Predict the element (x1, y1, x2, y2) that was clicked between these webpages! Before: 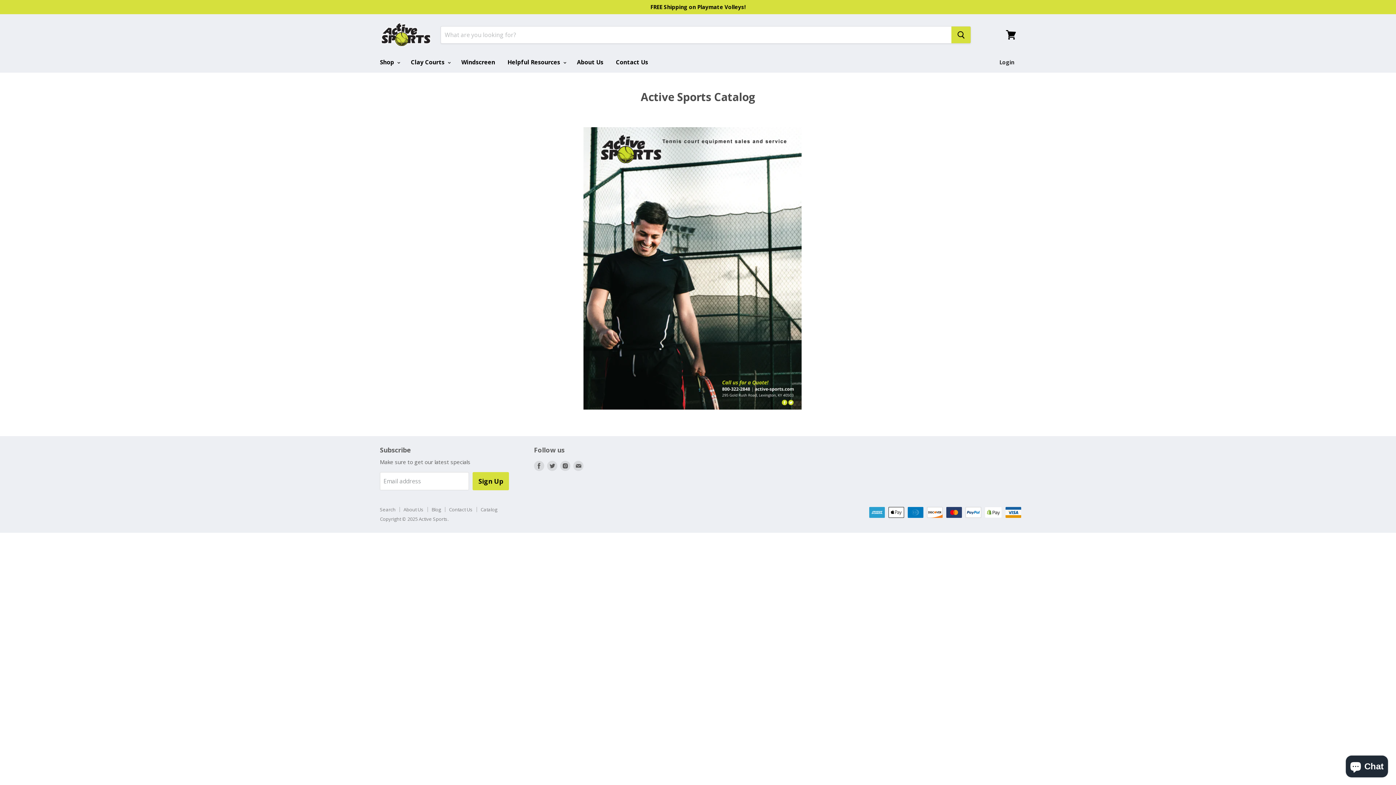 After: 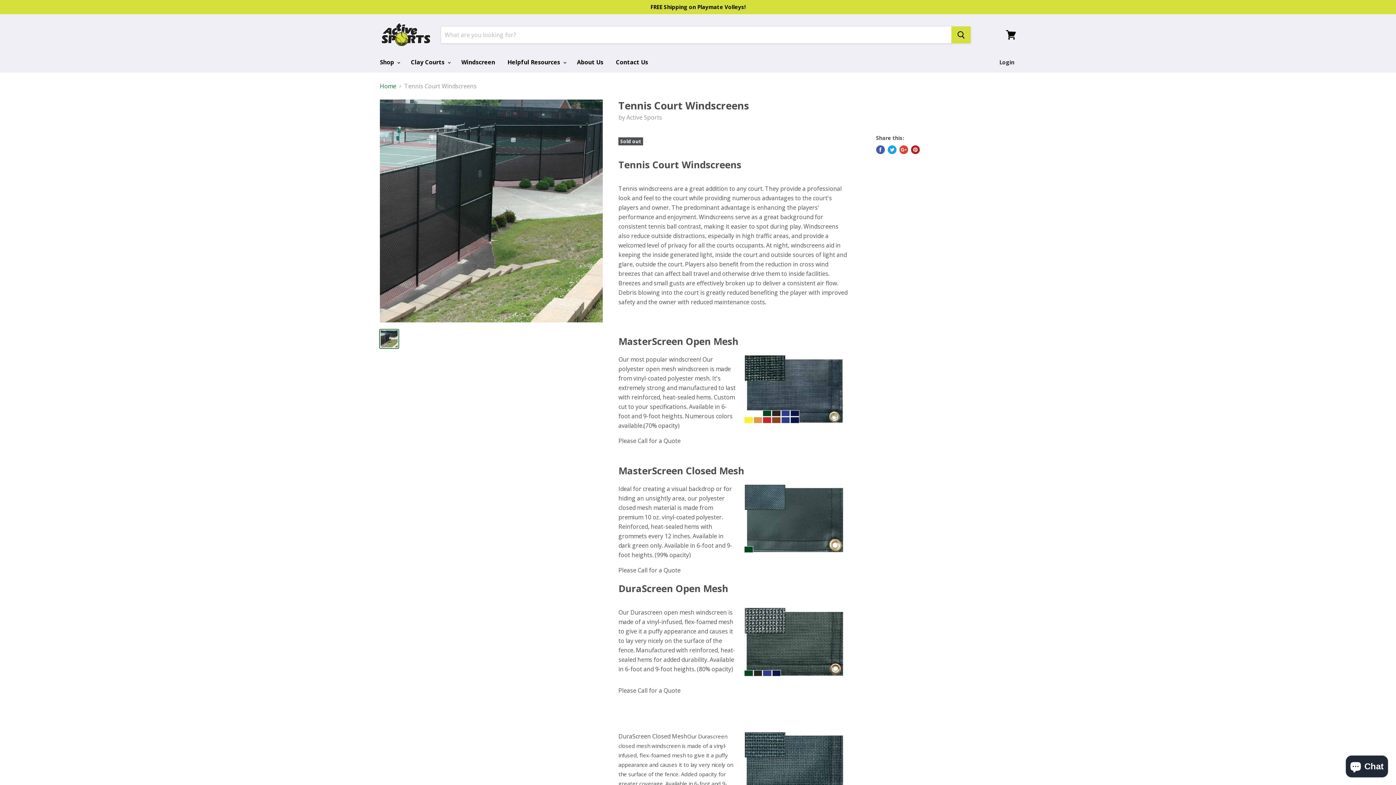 Action: label: Windscreen bbox: (456, 54, 500, 69)